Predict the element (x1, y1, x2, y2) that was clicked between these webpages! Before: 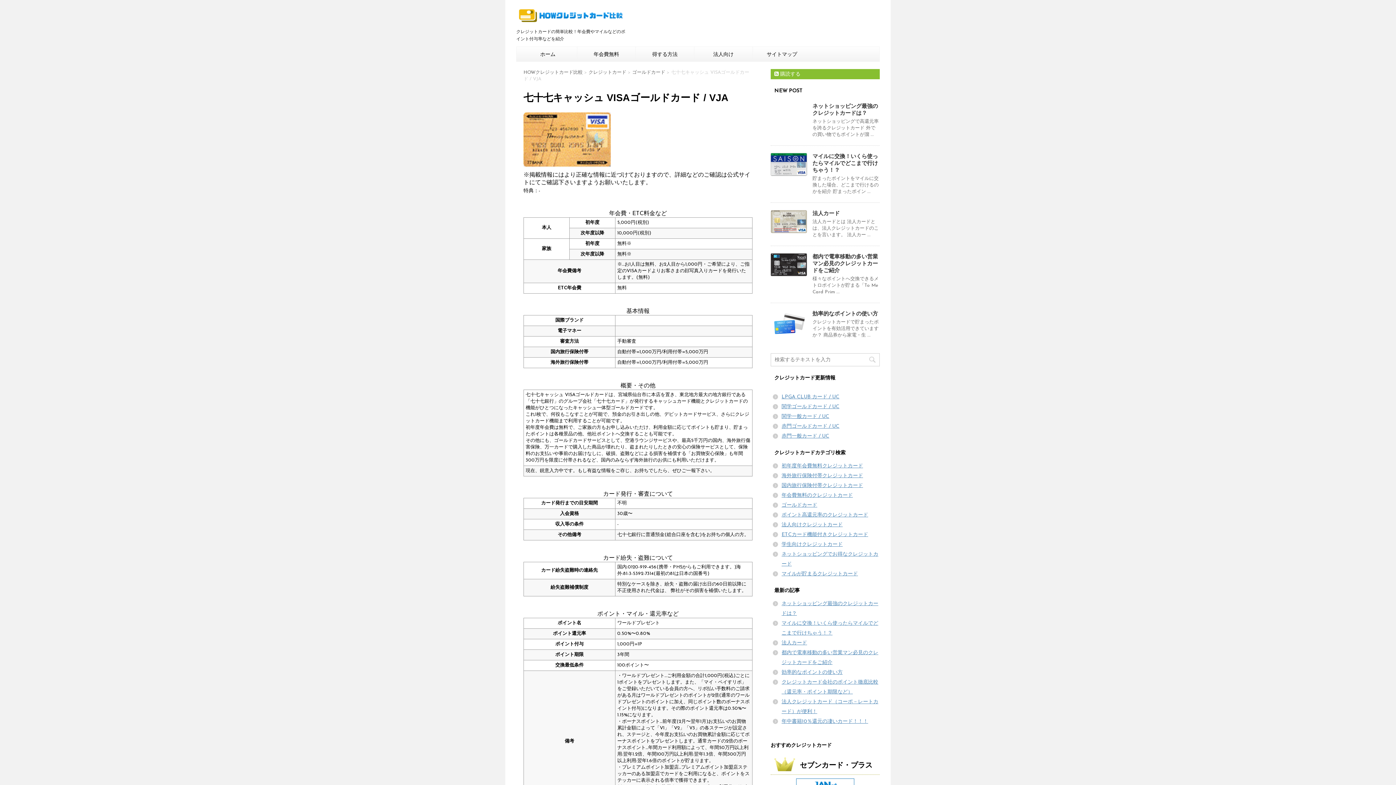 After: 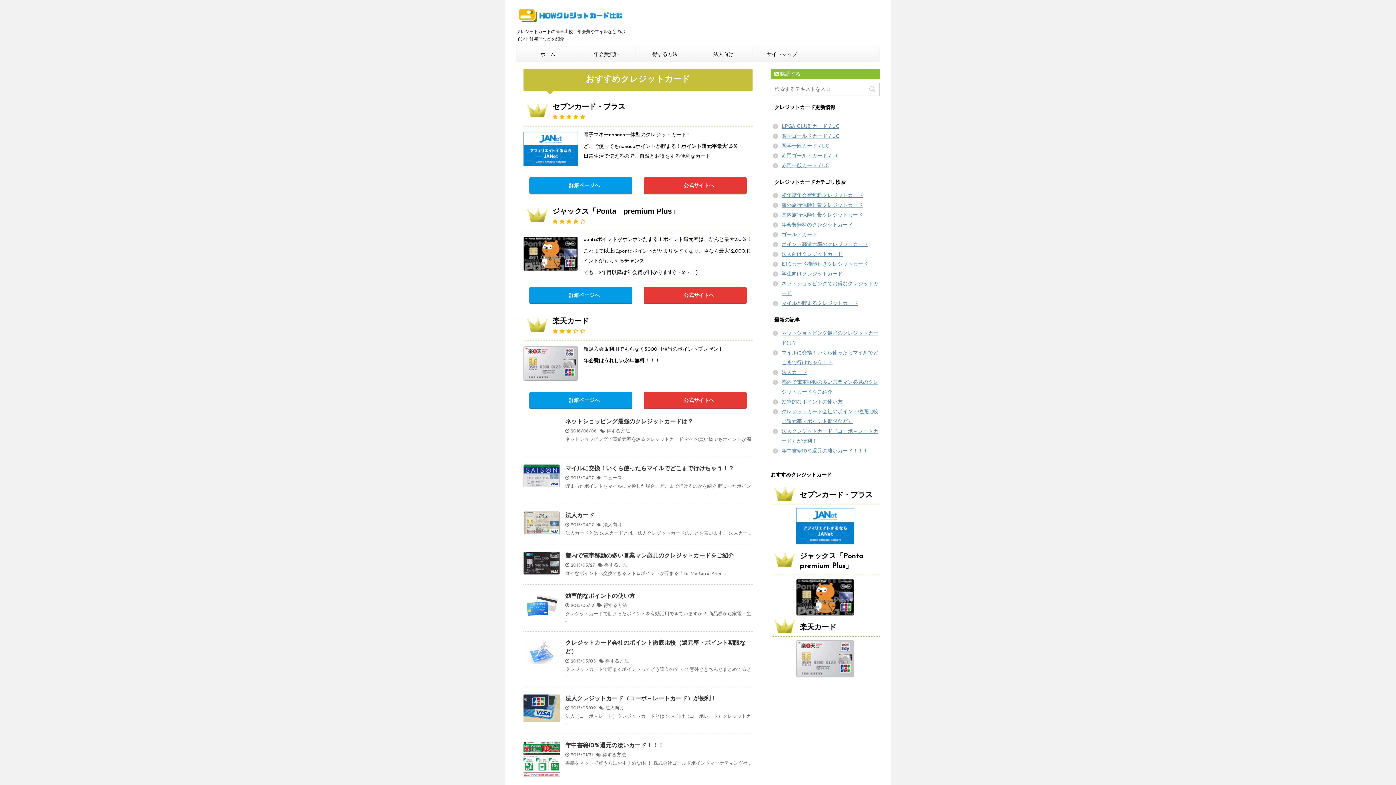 Action: label: ホーム bbox: (518, 46, 577, 61)